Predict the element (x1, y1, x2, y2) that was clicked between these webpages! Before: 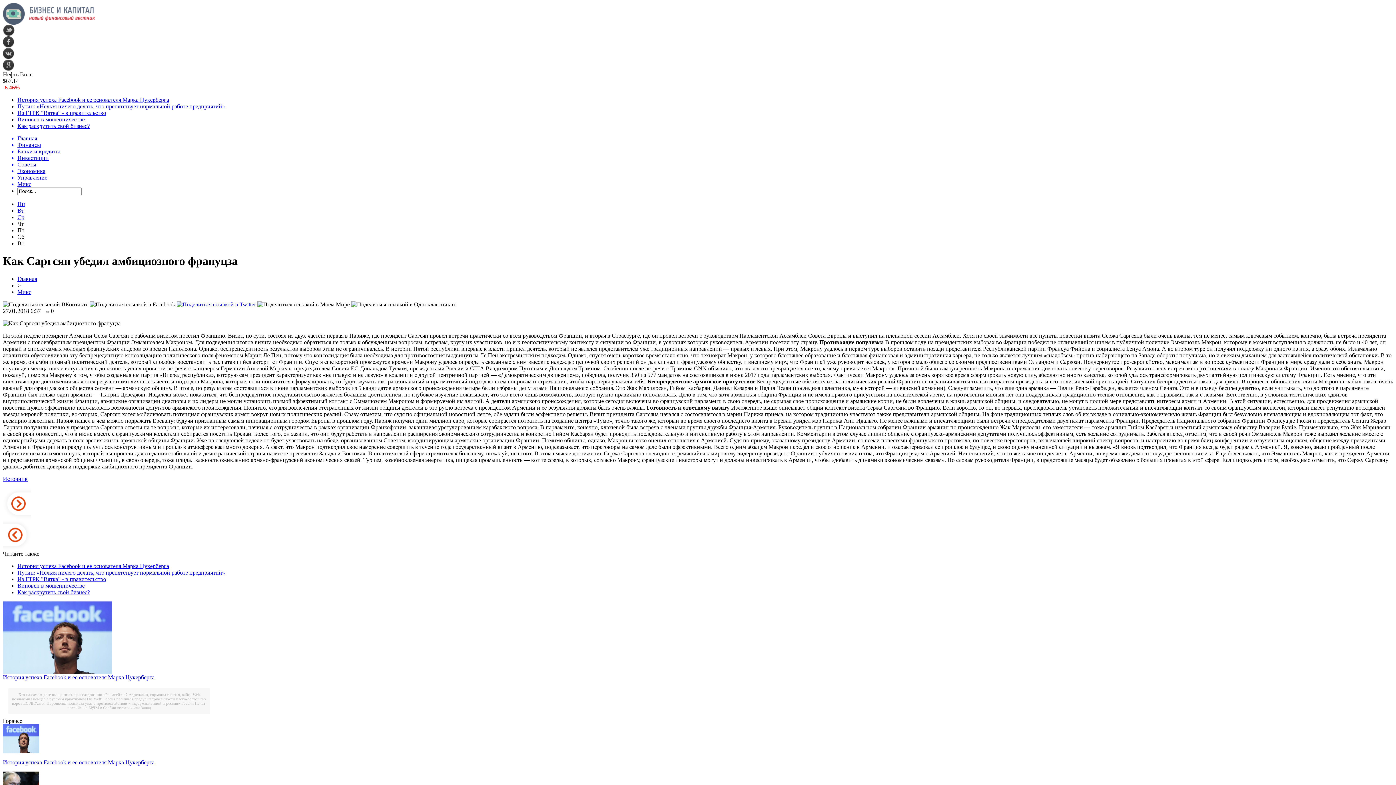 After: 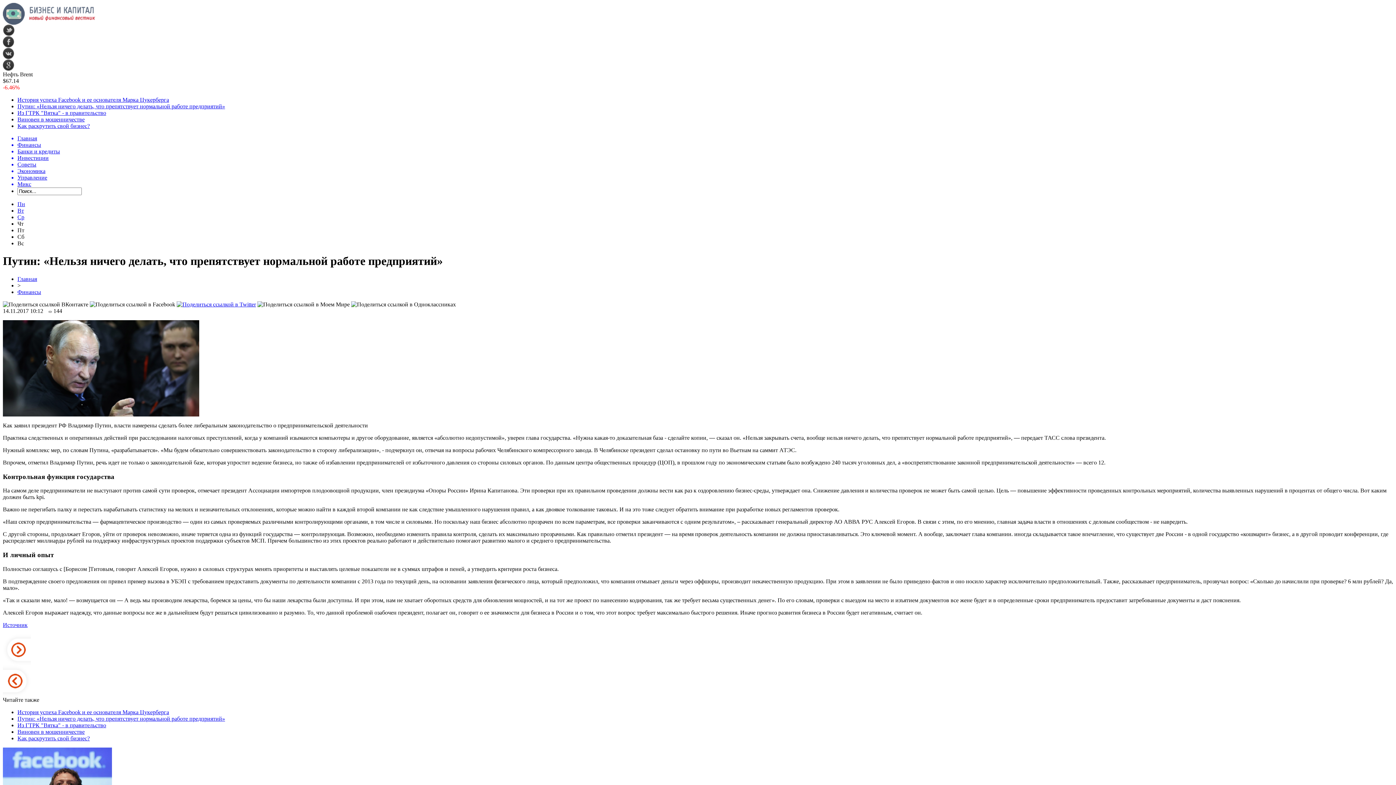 Action: bbox: (17, 569, 225, 575) label: Путин: «Нельзя ничего делать, что препятствует нормальной работе предприятий»